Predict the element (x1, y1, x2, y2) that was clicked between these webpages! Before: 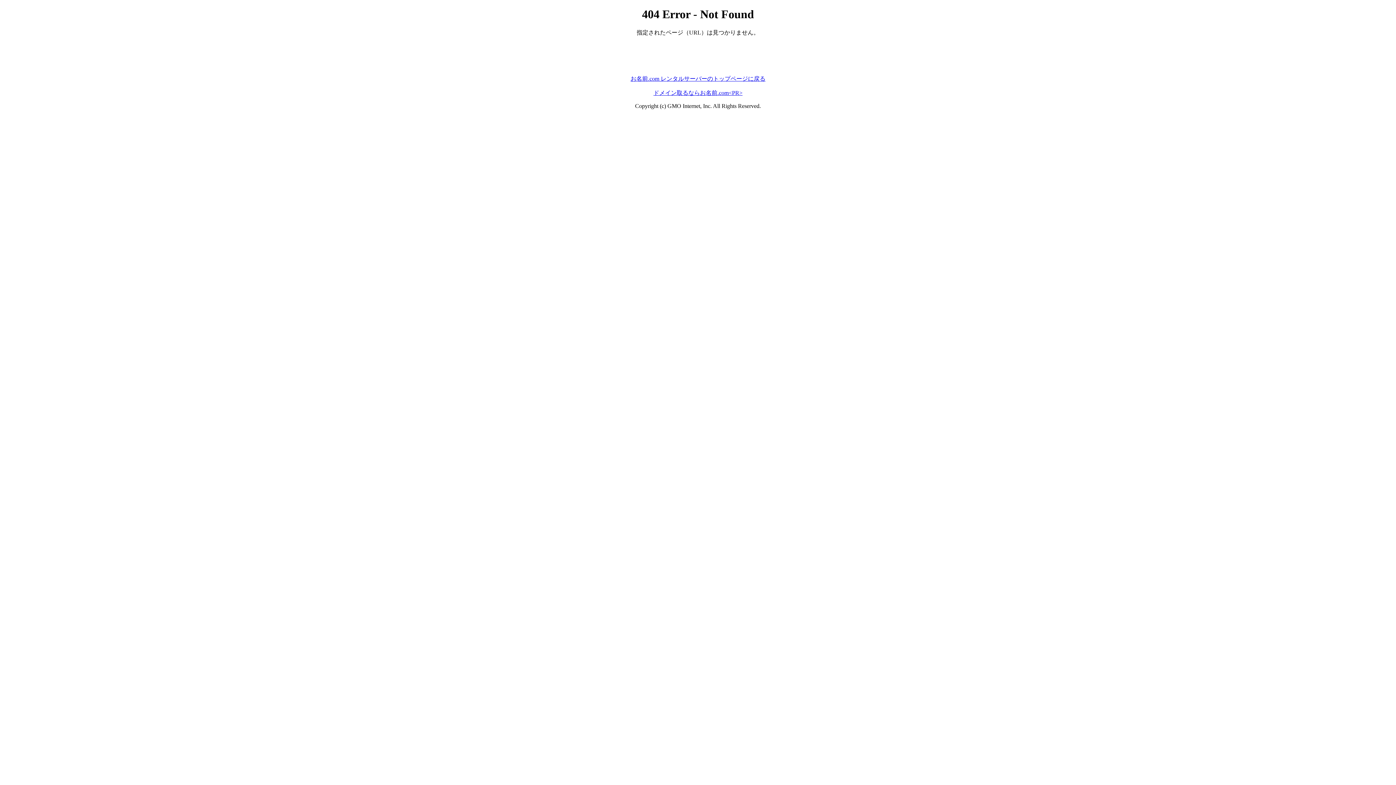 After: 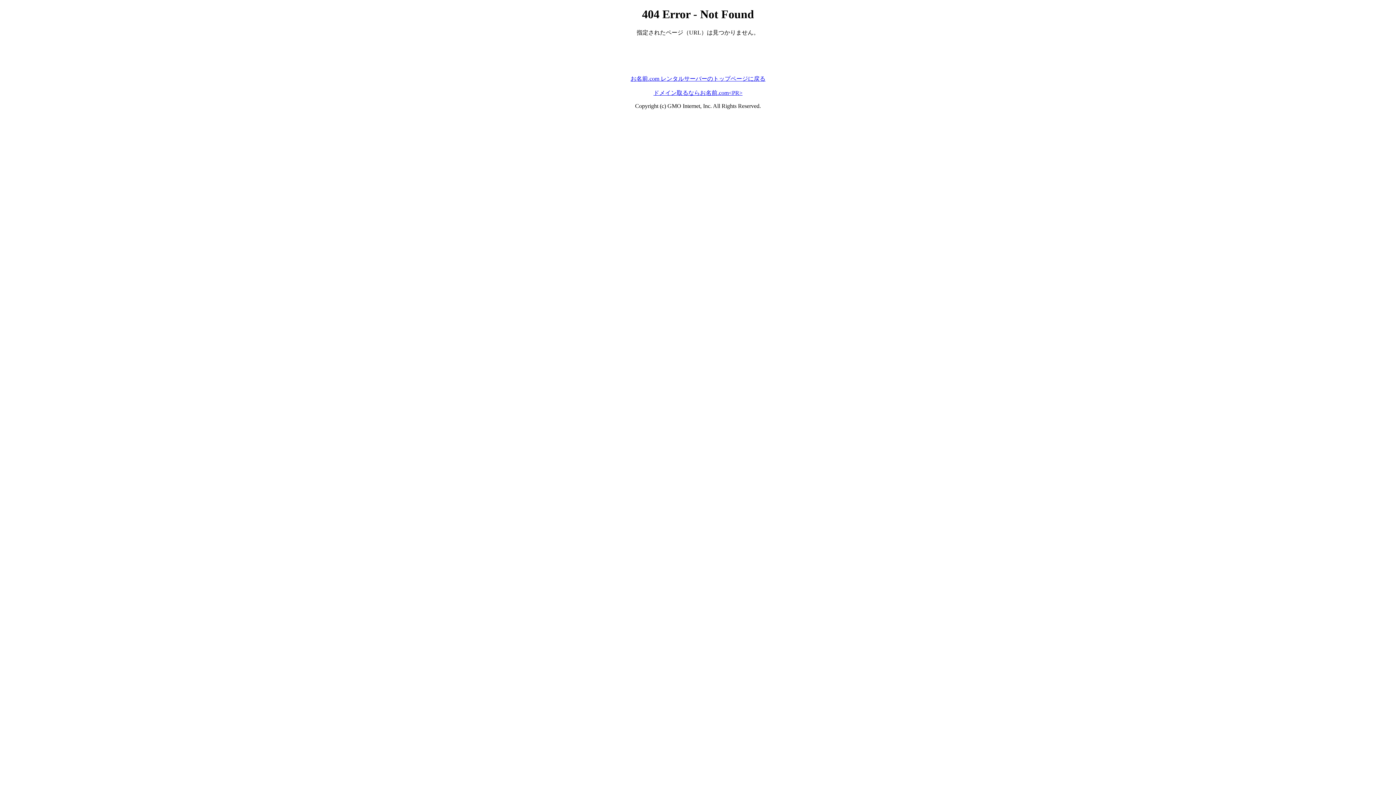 Action: label: ドメイン取るならお名前.com<PR> bbox: (653, 89, 742, 95)